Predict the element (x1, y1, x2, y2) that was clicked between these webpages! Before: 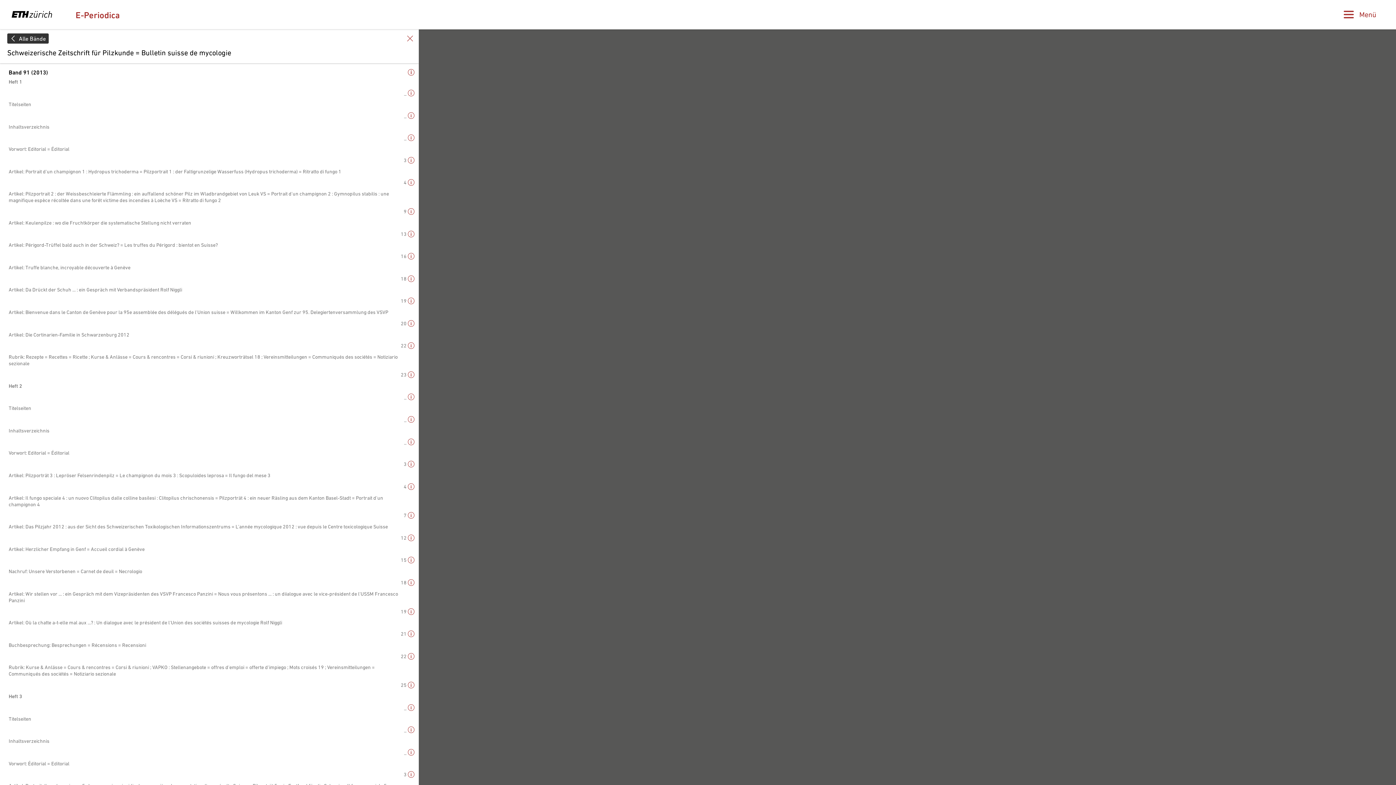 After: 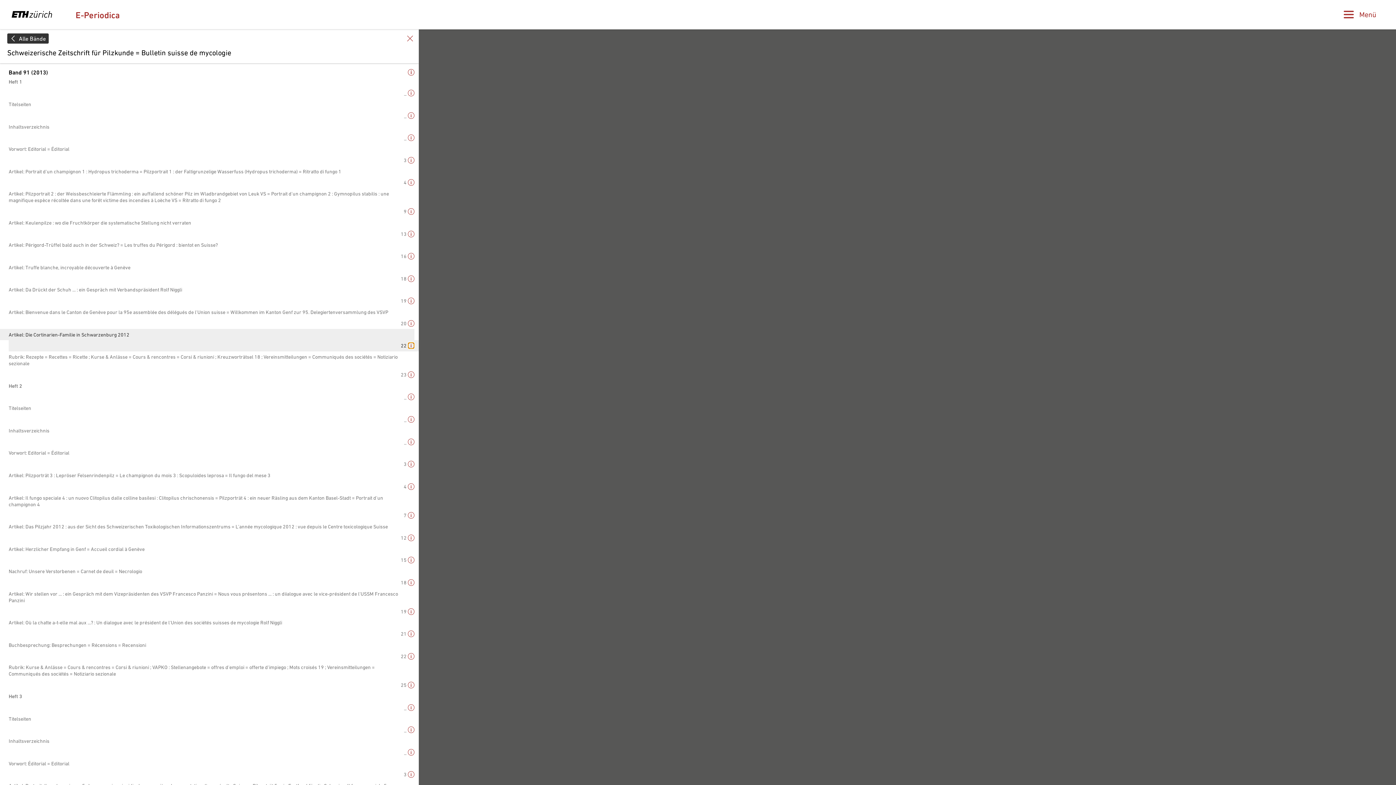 Action: label: i bbox: (408, 342, 414, 349)